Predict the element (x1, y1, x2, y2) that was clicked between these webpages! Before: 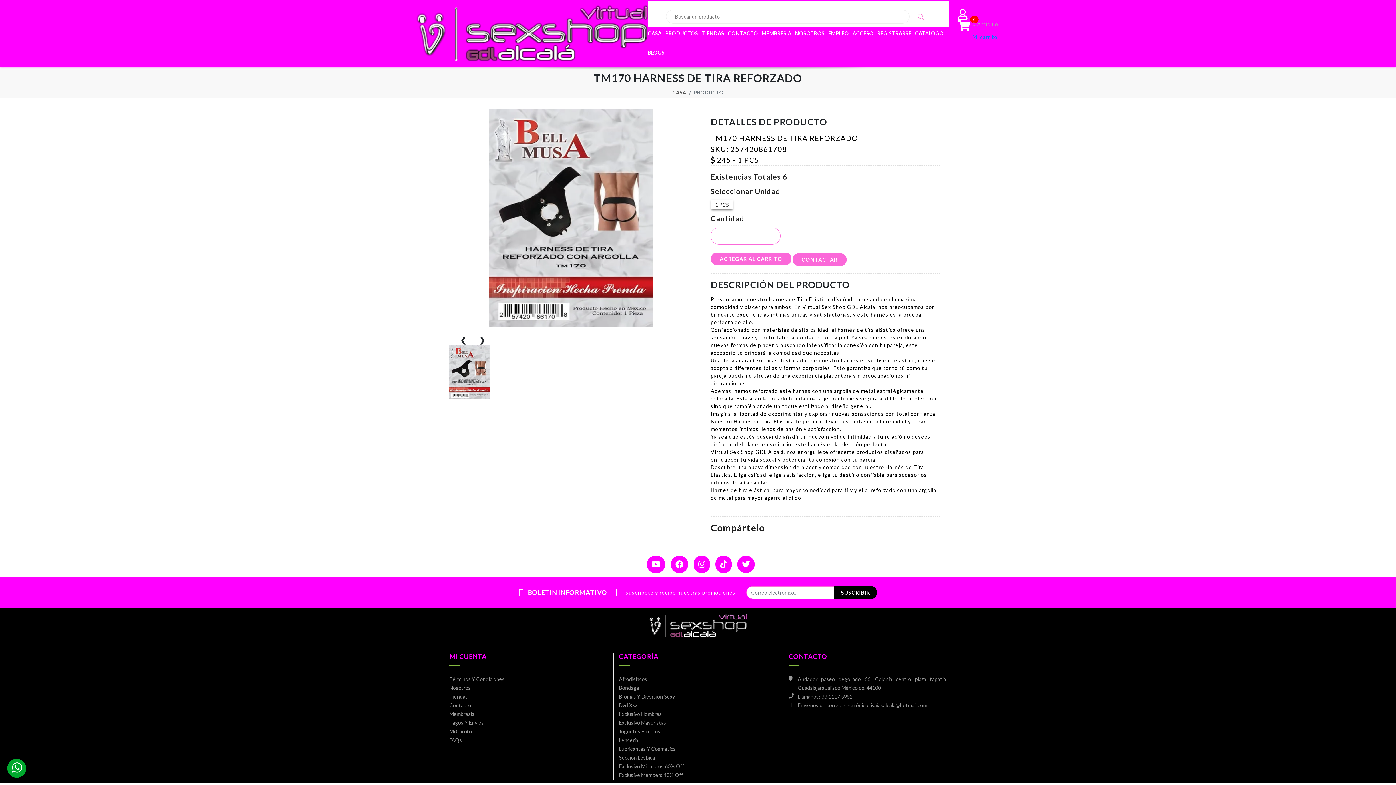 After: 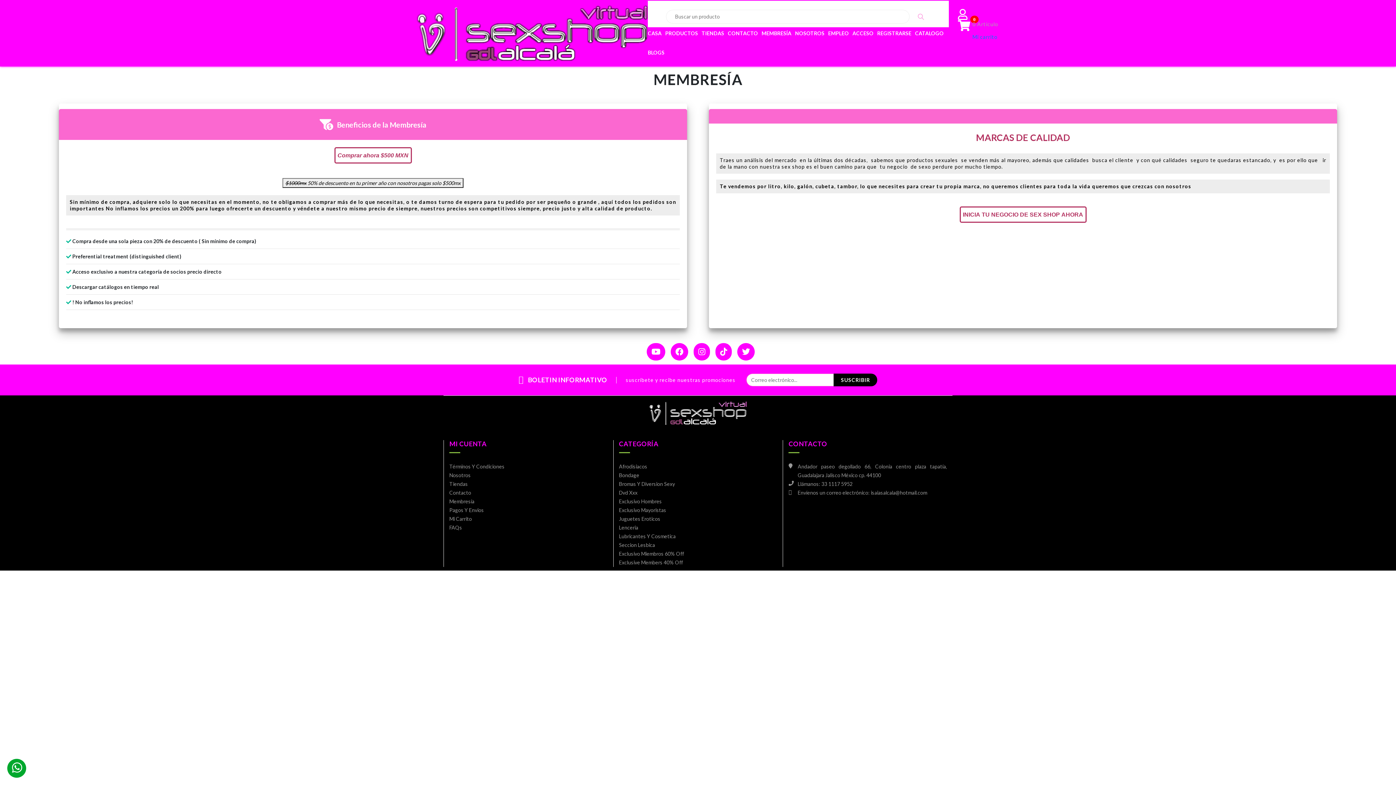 Action: label: MEMBRESÍA bbox: (761, 27, 795, 46)